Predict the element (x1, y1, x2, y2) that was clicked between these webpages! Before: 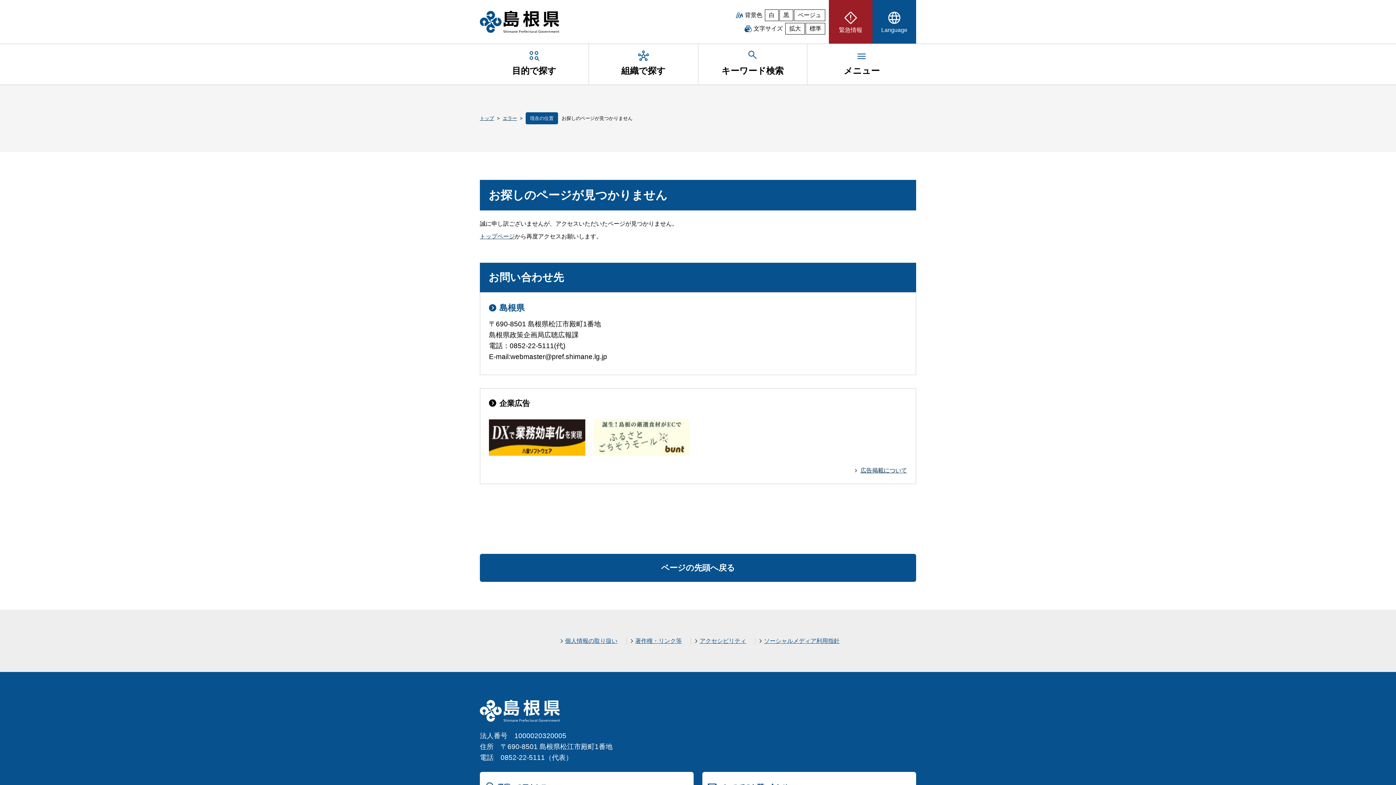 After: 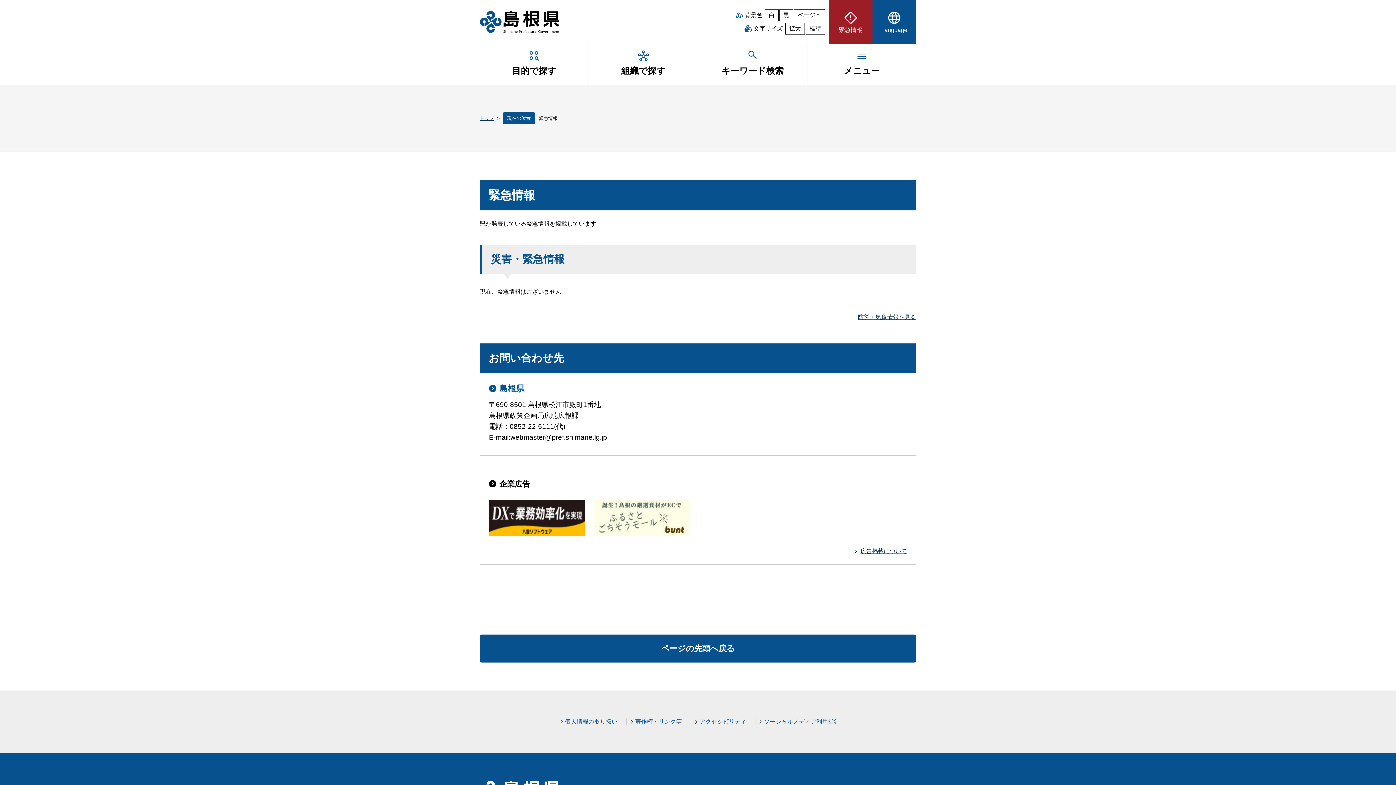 Action: bbox: (829, 0, 872, 43) label: 緊急情報